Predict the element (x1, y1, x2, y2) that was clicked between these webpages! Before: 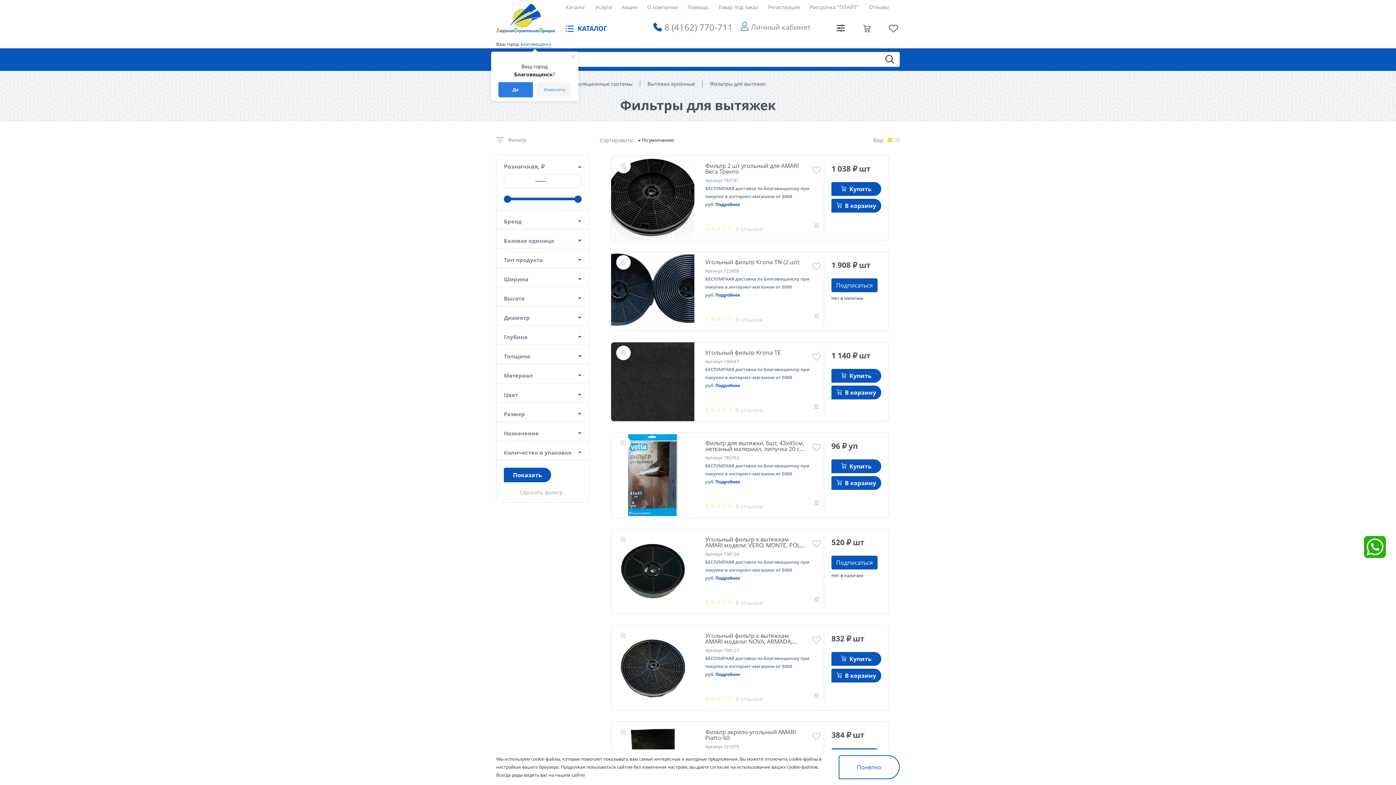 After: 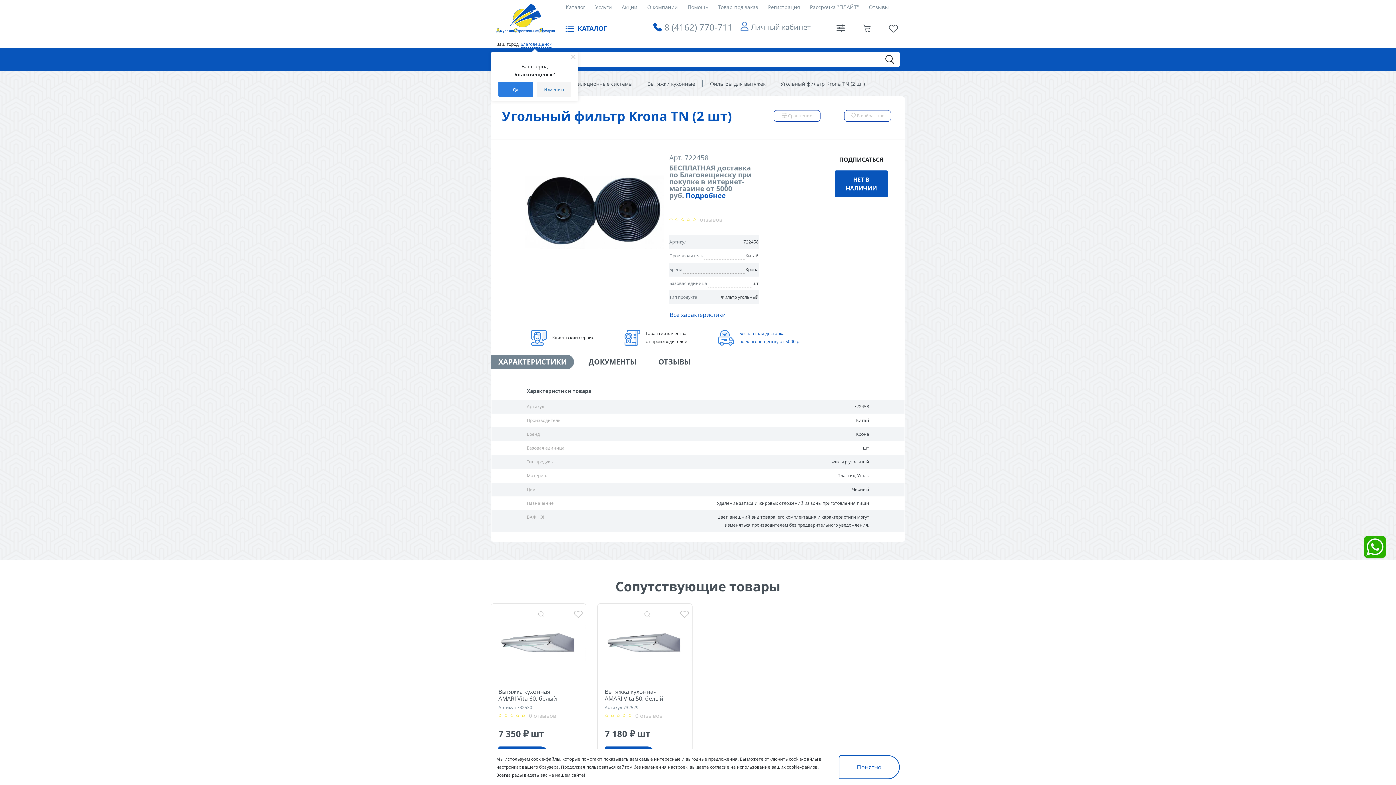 Action: label: Угольный фильтр Krona TN (2 шт) bbox: (705, 259, 806, 265)